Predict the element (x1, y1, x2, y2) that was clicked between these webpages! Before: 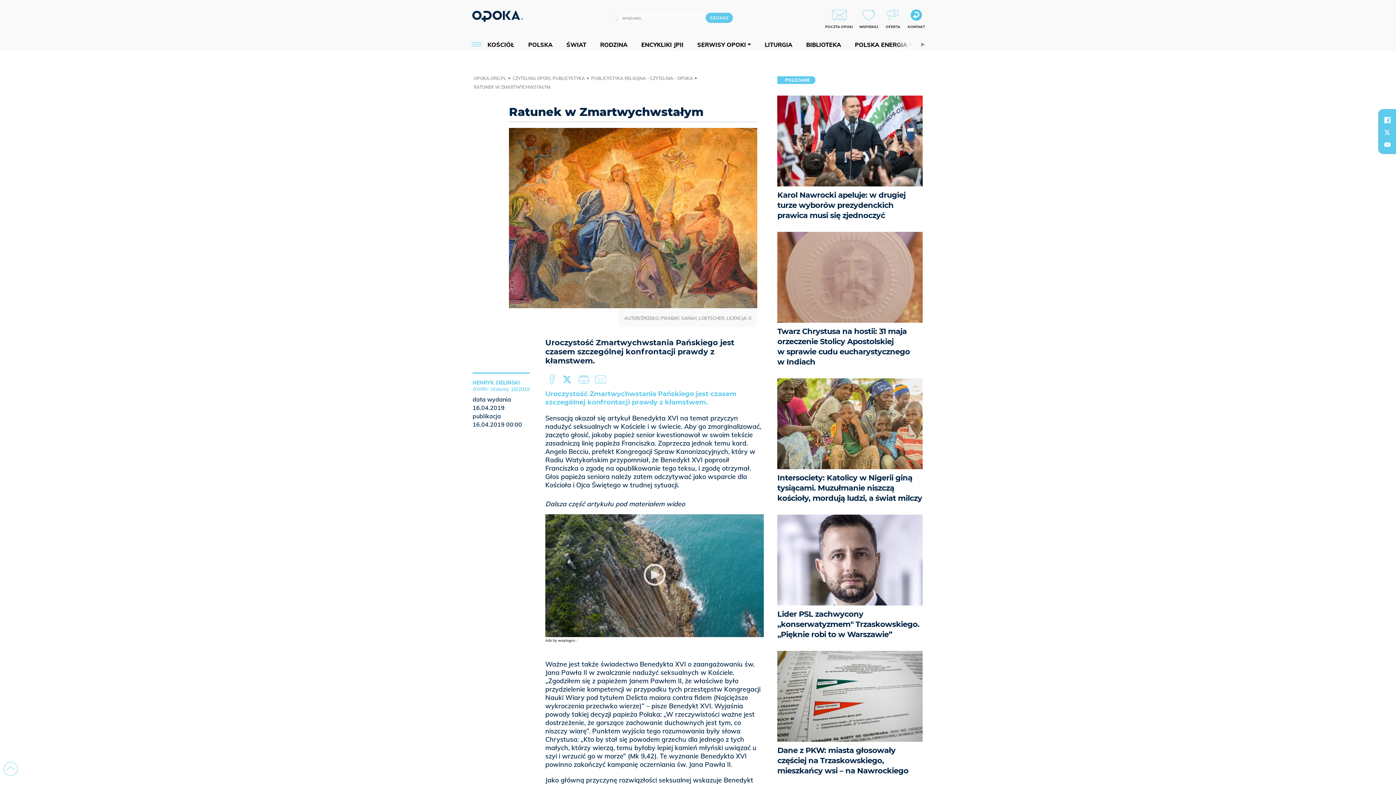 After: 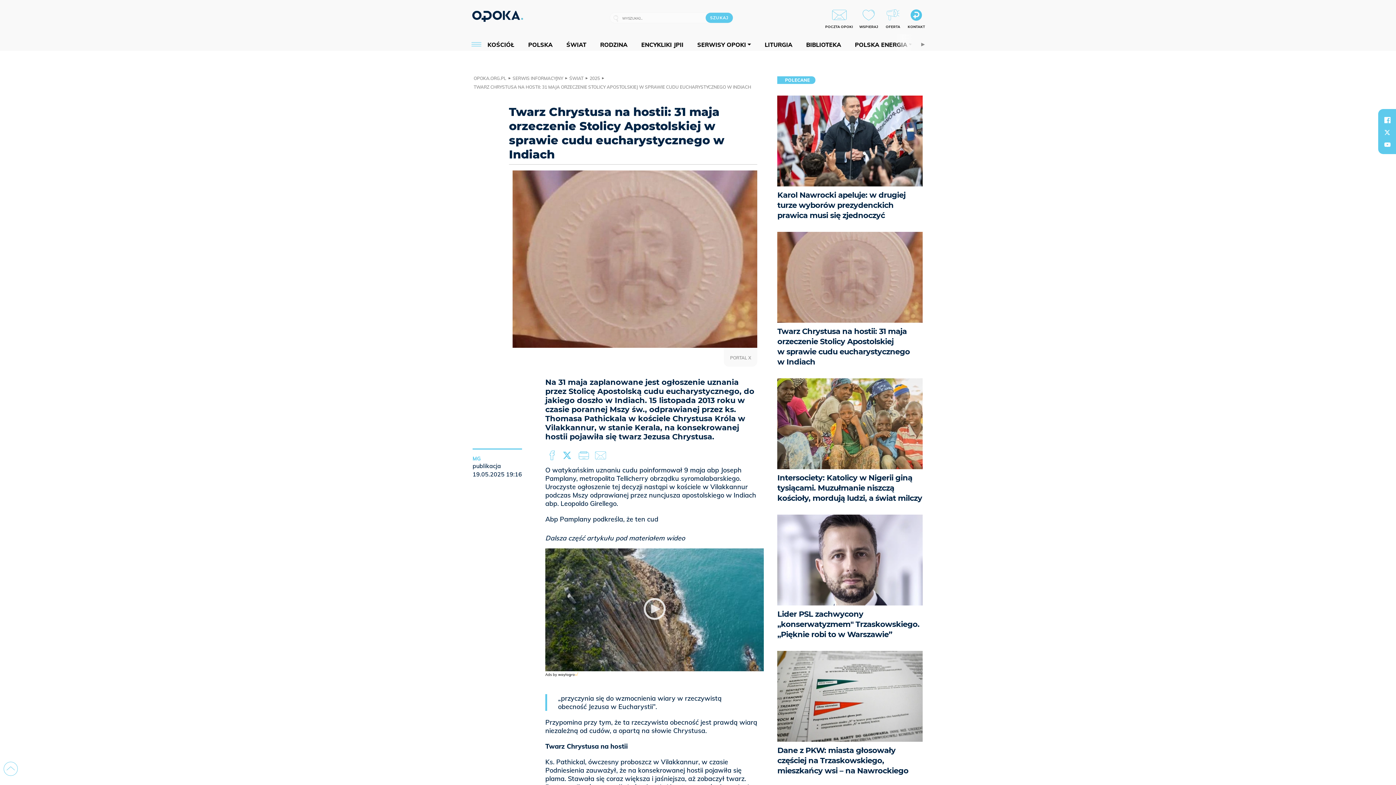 Action: label: Twarz Chrystusa na hostii: 31 maja orzeczenie Stolicy Apostolskiej w sprawie cudu eucharystycznego w Indiach bbox: (777, 232, 923, 378)